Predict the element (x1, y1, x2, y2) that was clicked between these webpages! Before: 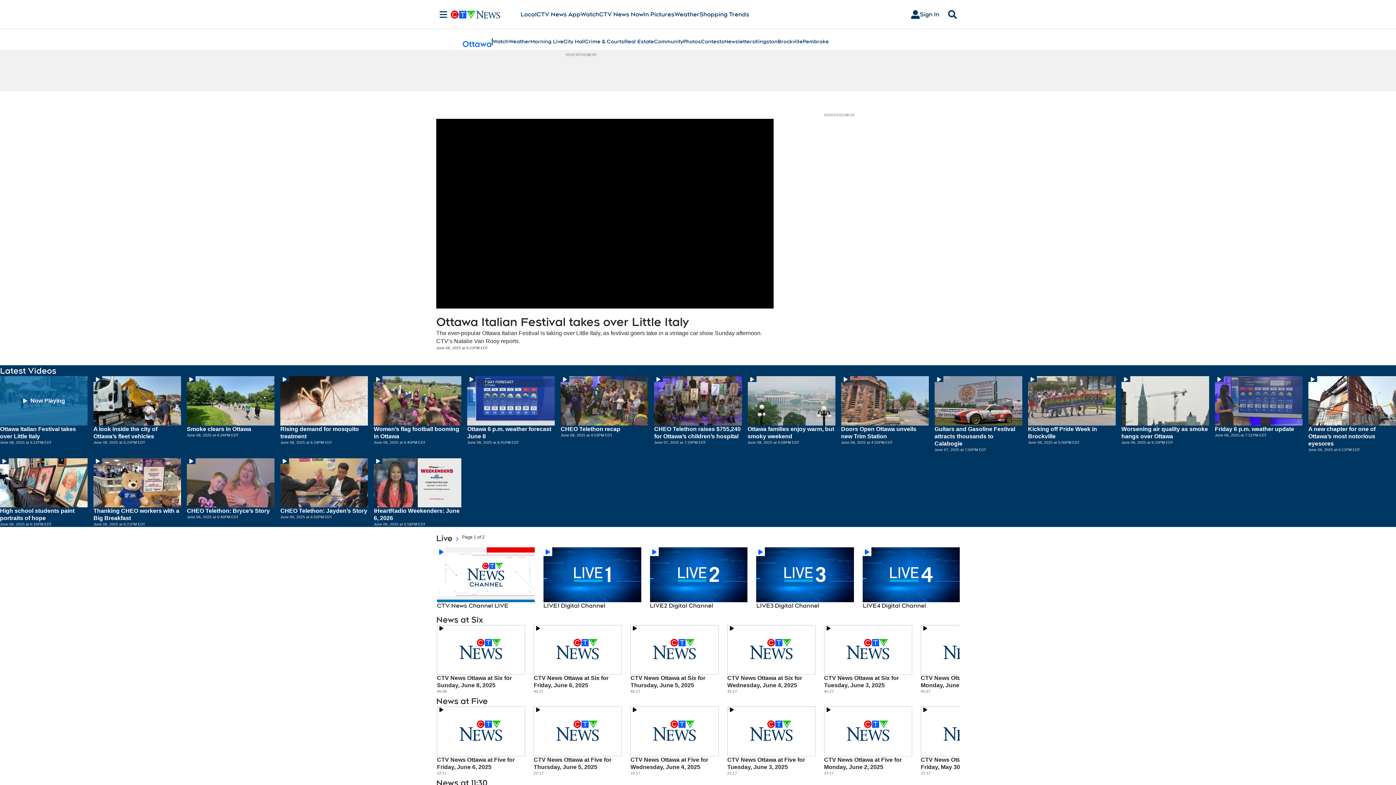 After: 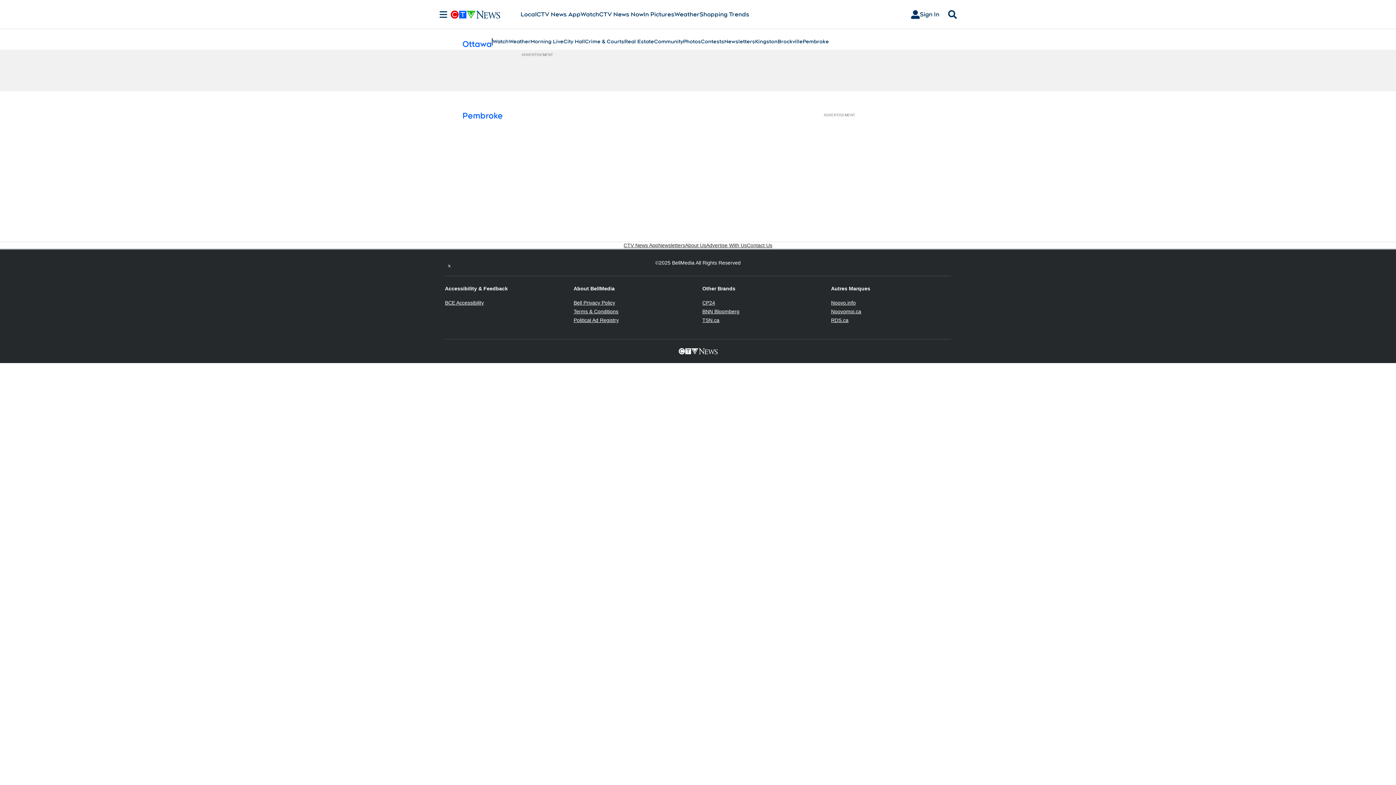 Action: bbox: (802, 37, 829, 45) label: Pembroke